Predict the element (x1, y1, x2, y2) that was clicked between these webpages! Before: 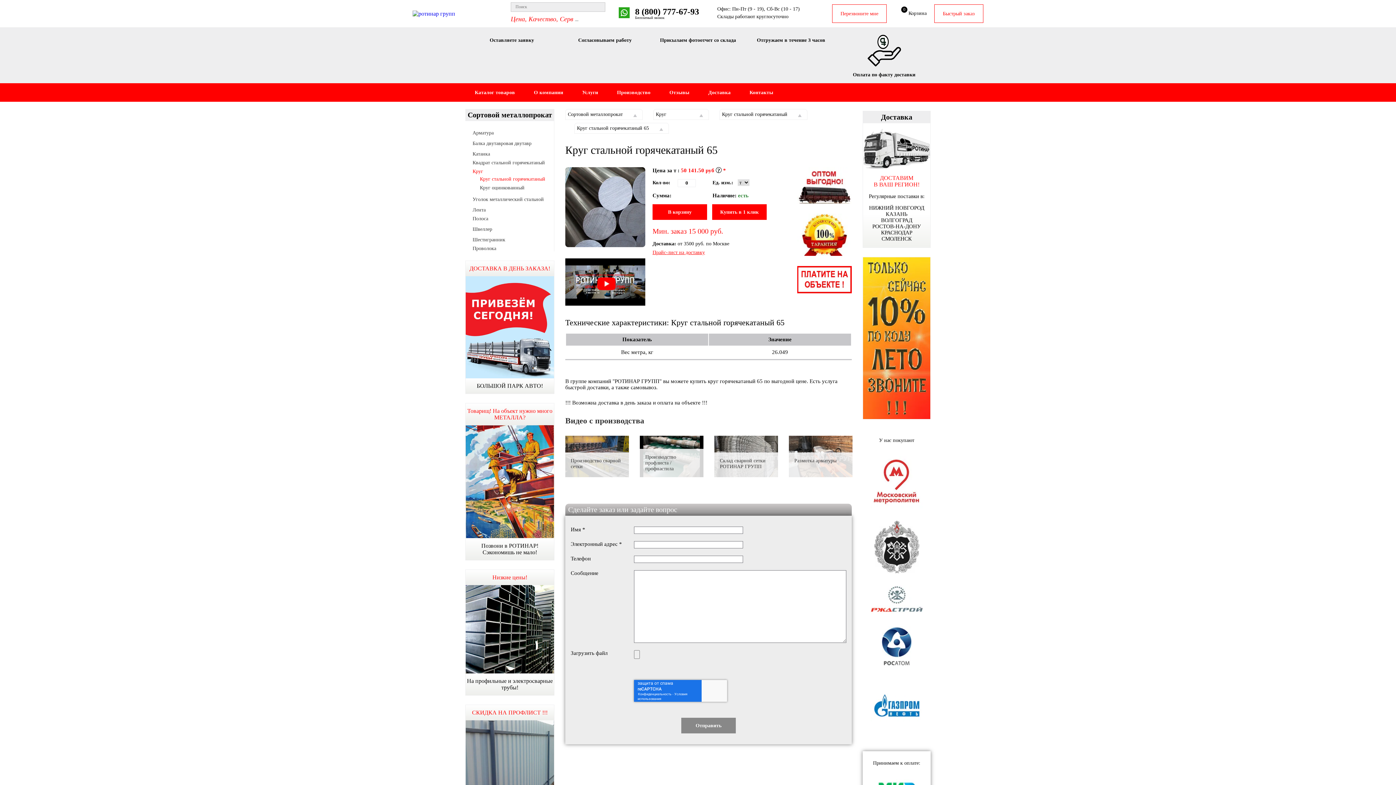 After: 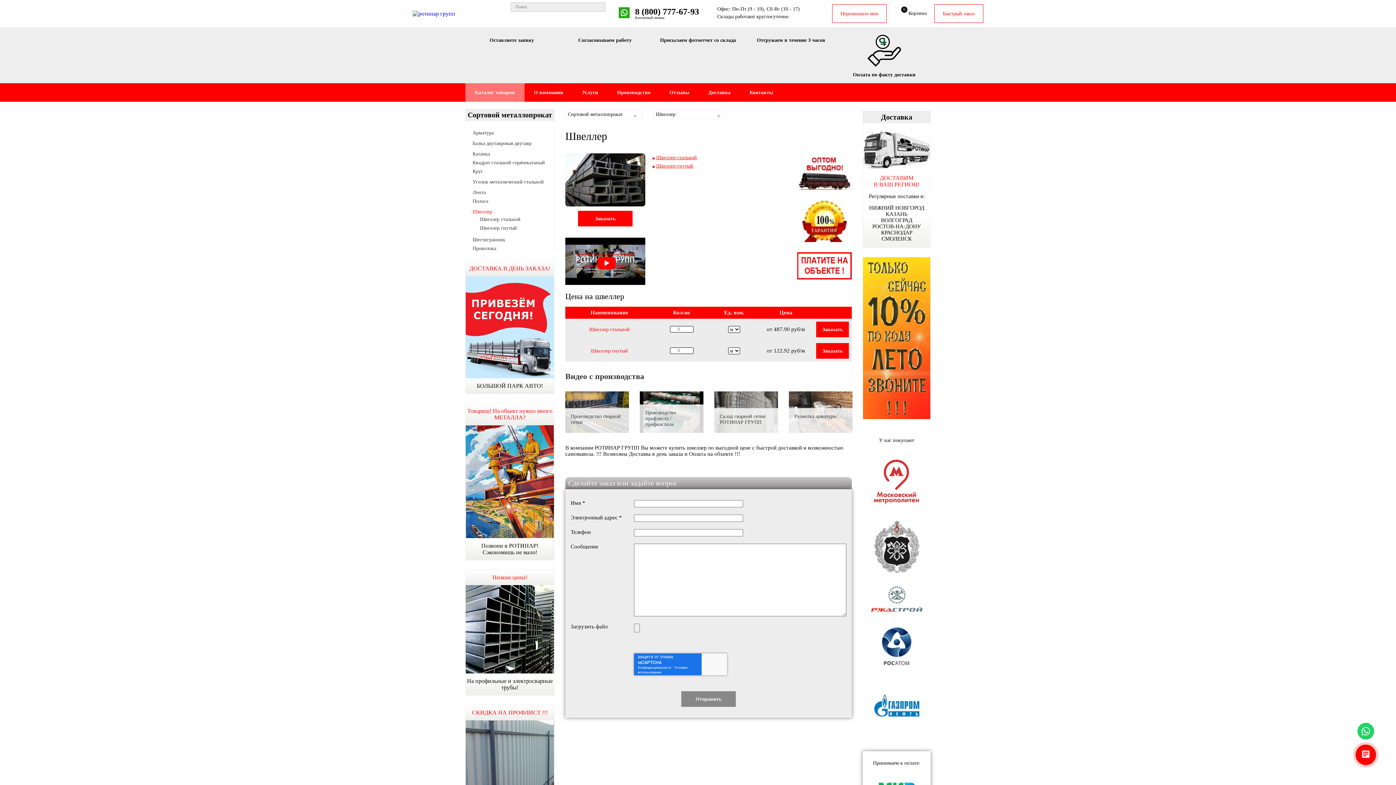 Action: label: Швеллер bbox: (472, 226, 554, 232)